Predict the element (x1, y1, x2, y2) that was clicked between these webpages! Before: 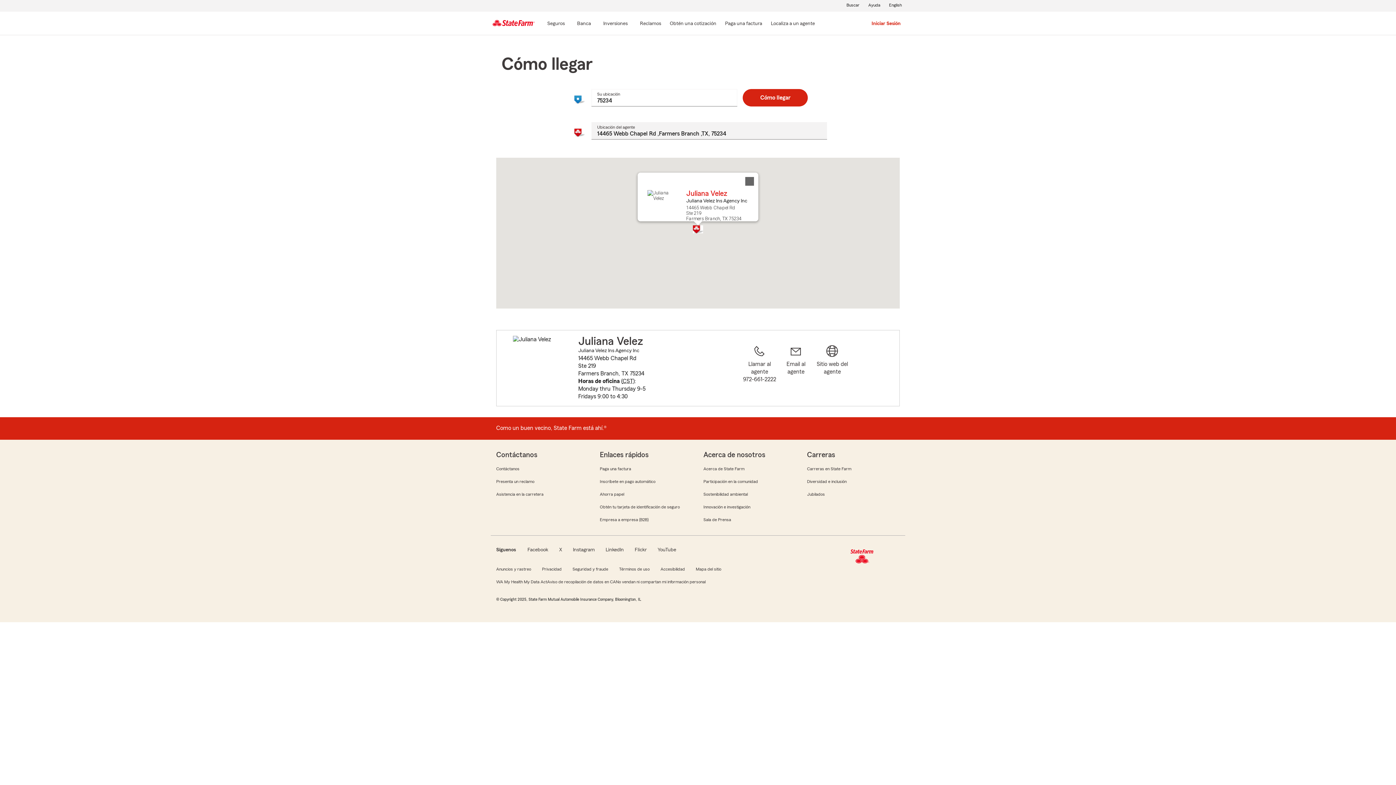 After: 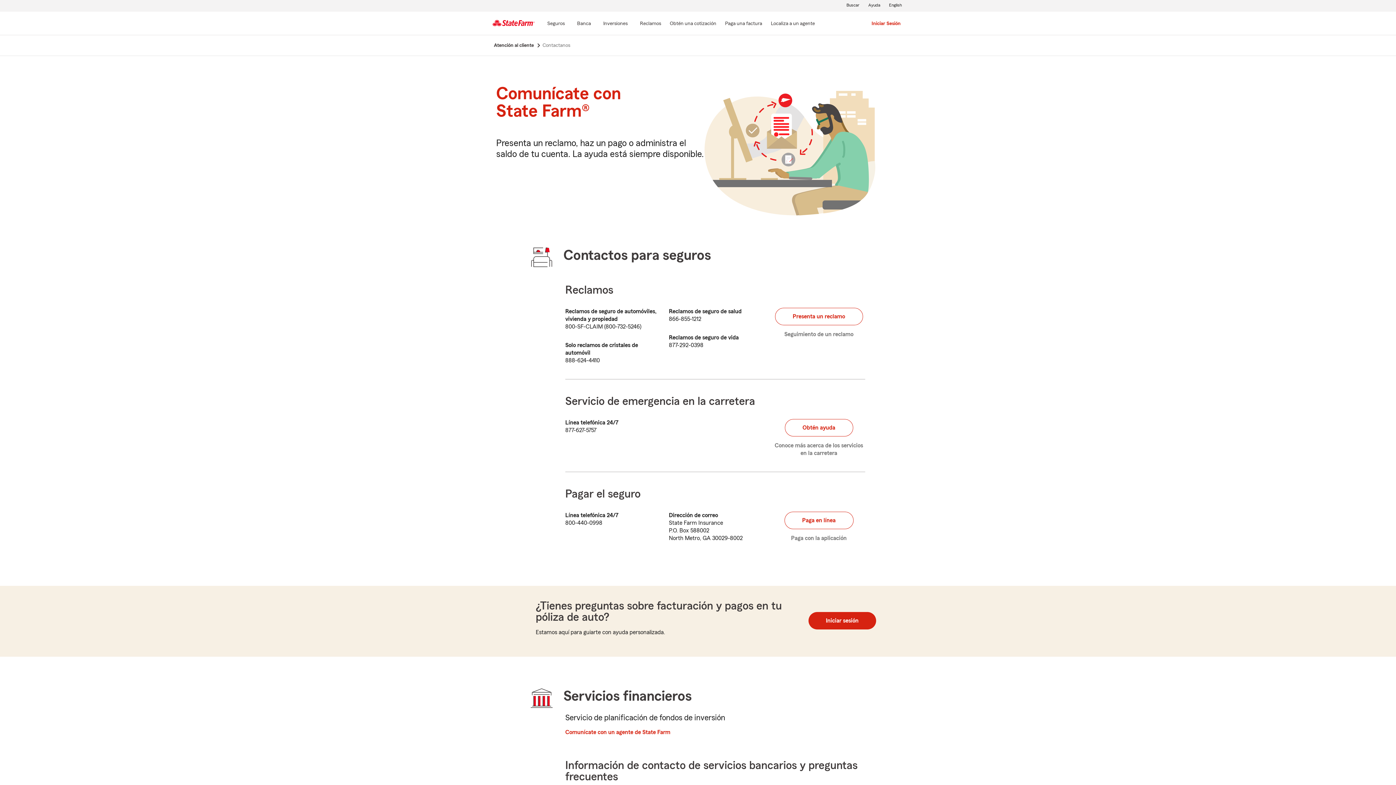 Action: bbox: (495, 466, 520, 471) label: Contáctanos